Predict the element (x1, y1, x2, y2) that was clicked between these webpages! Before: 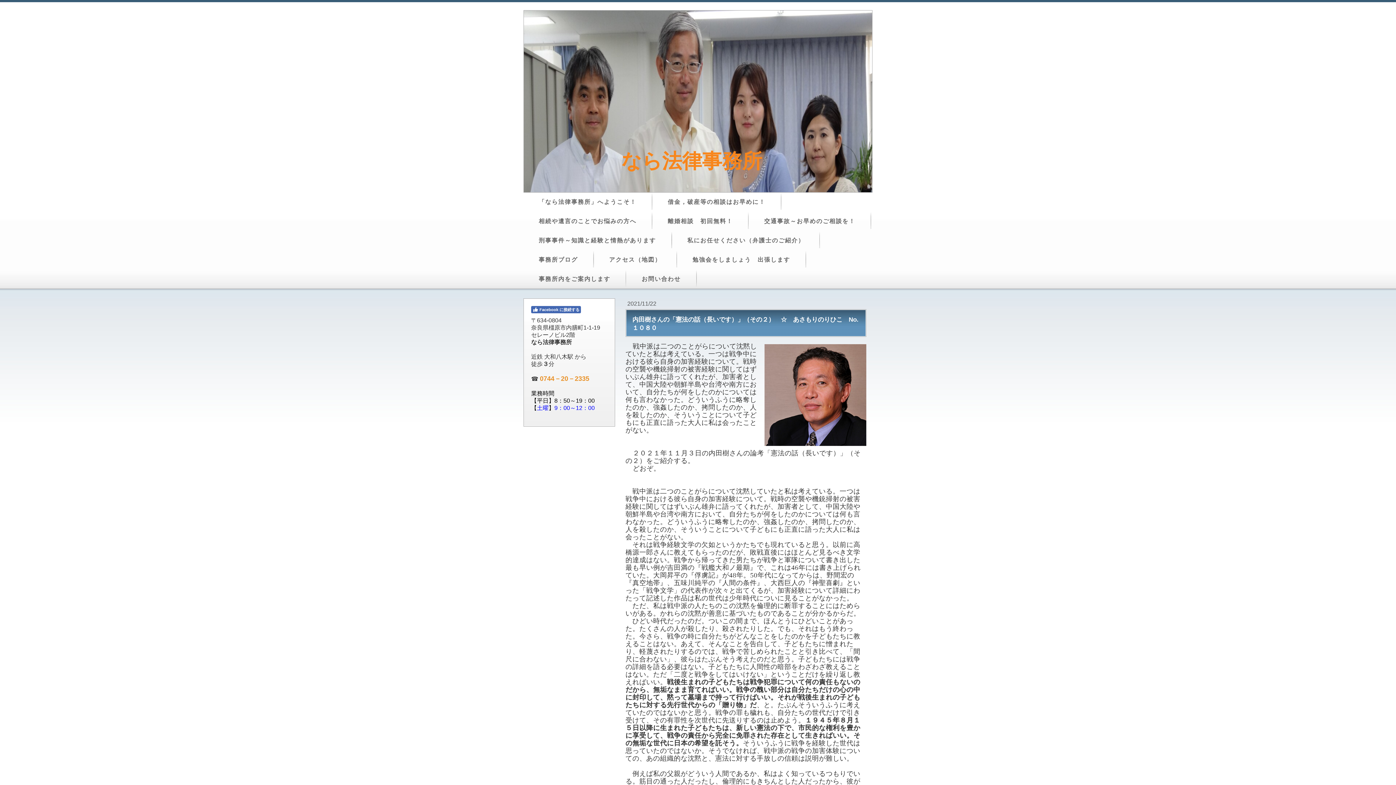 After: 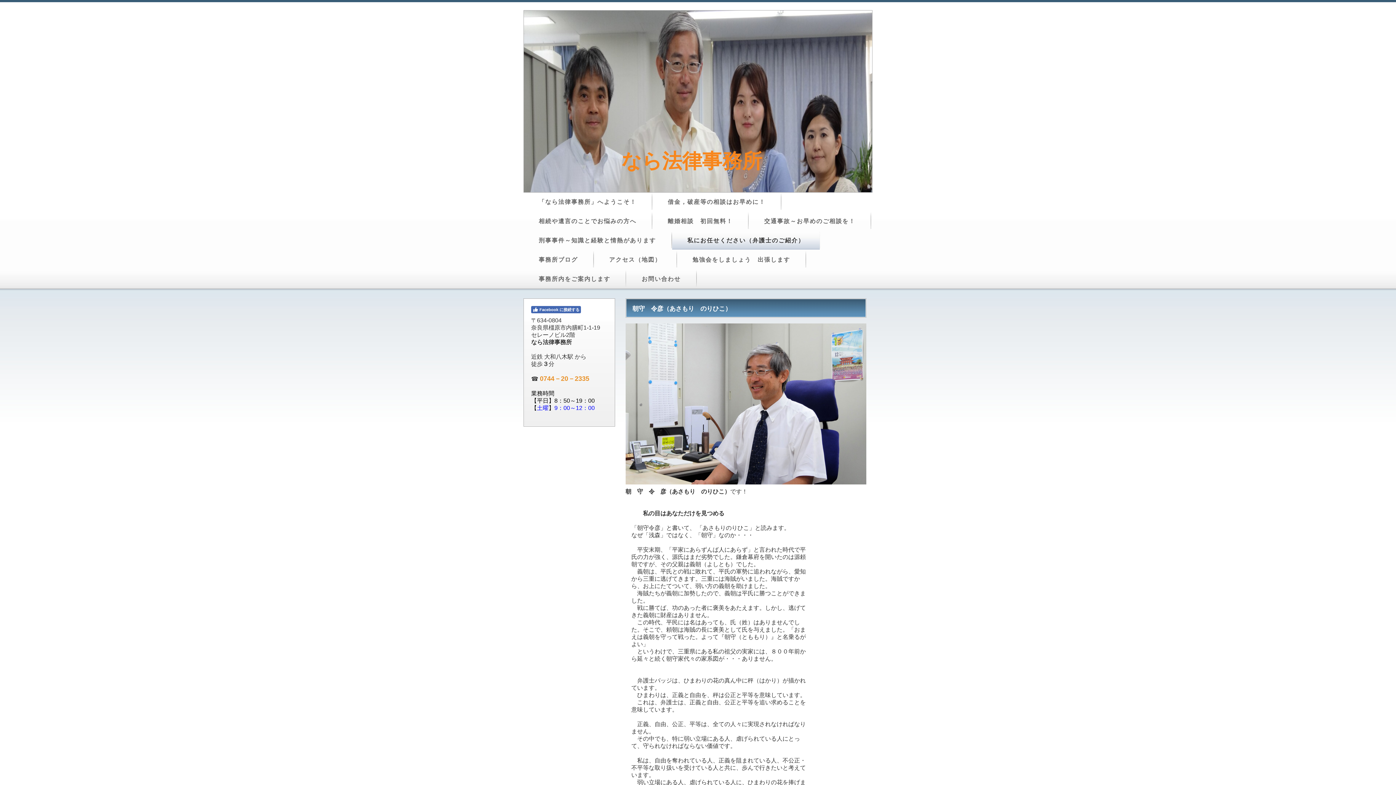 Action: label: 私にお任せください（弁護士のご紹介） bbox: (672, 231, 820, 249)